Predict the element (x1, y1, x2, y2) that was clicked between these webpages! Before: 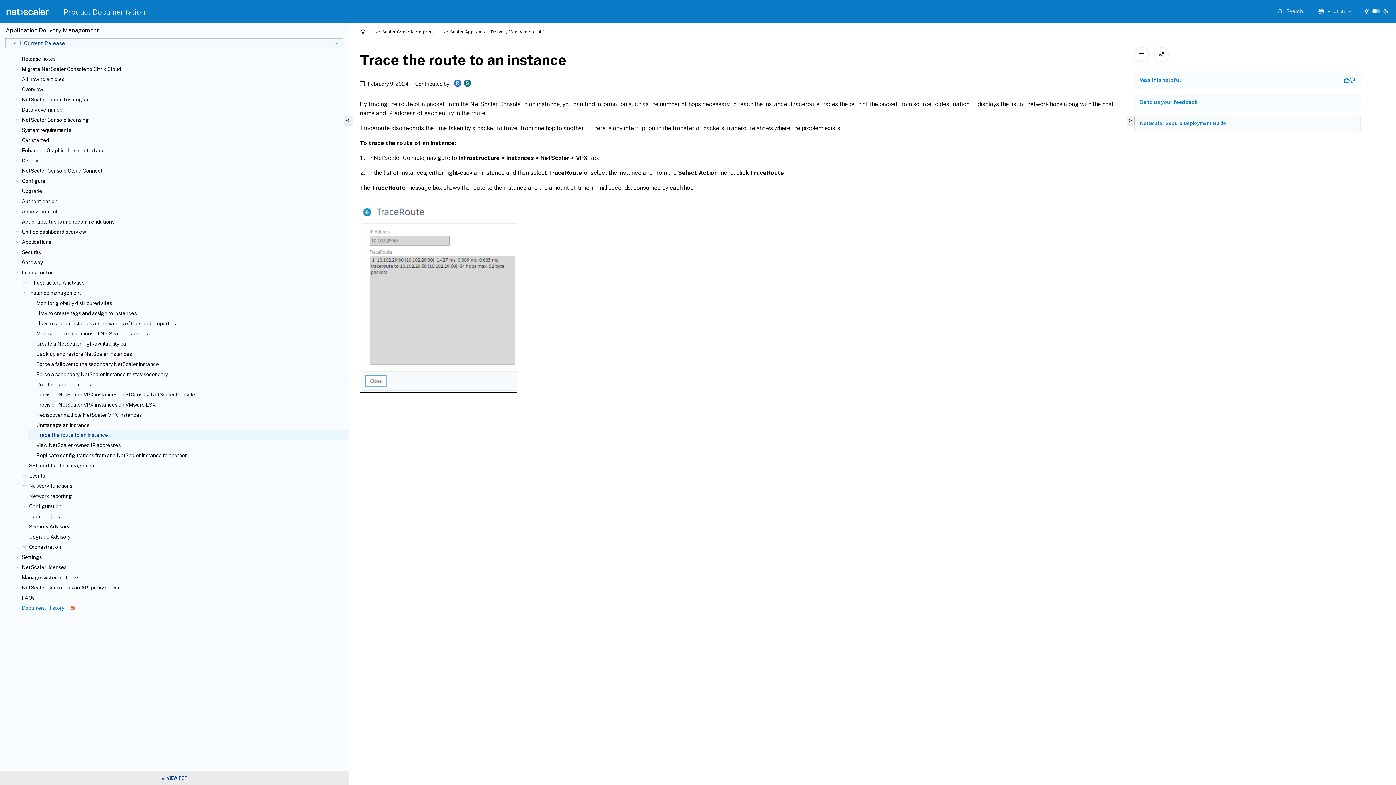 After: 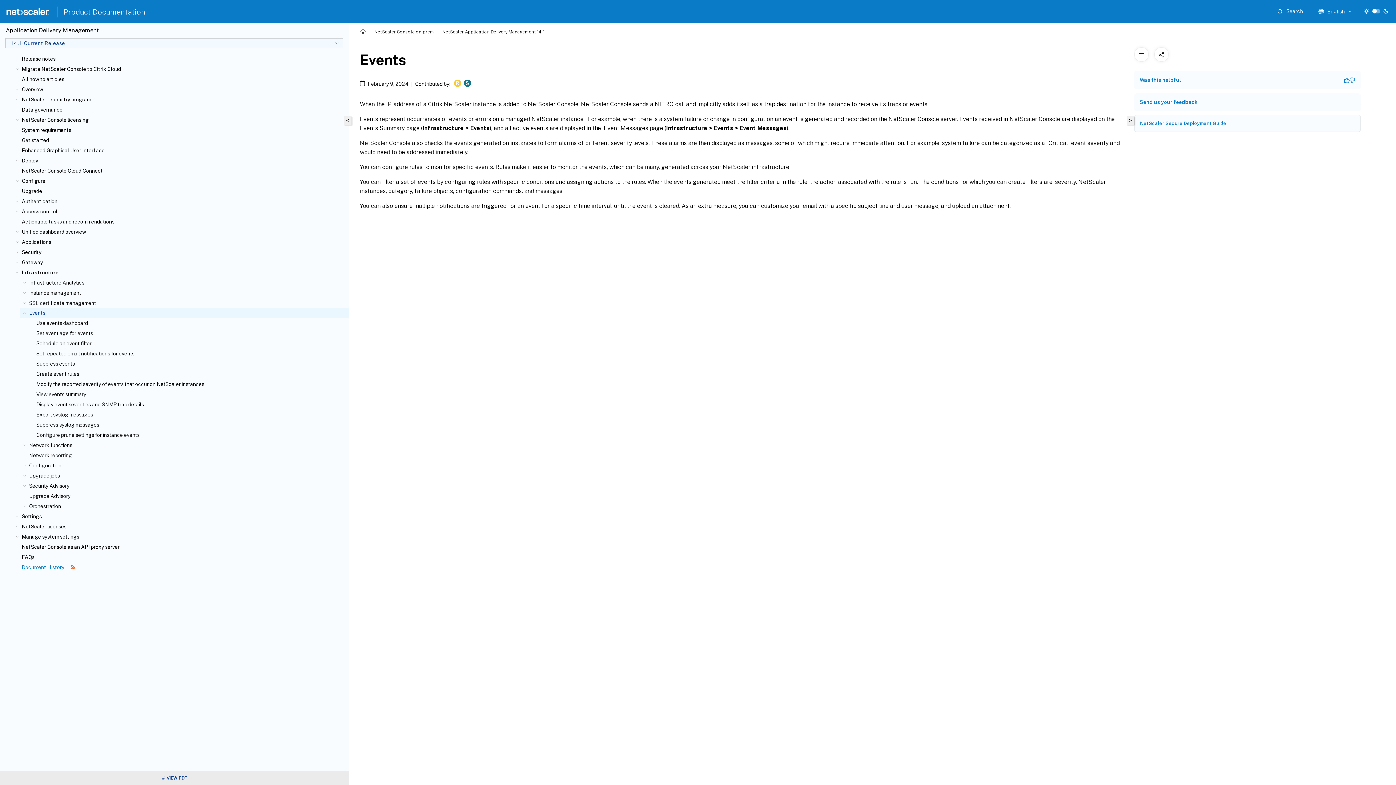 Action: bbox: (29, 472, 345, 479) label: Events